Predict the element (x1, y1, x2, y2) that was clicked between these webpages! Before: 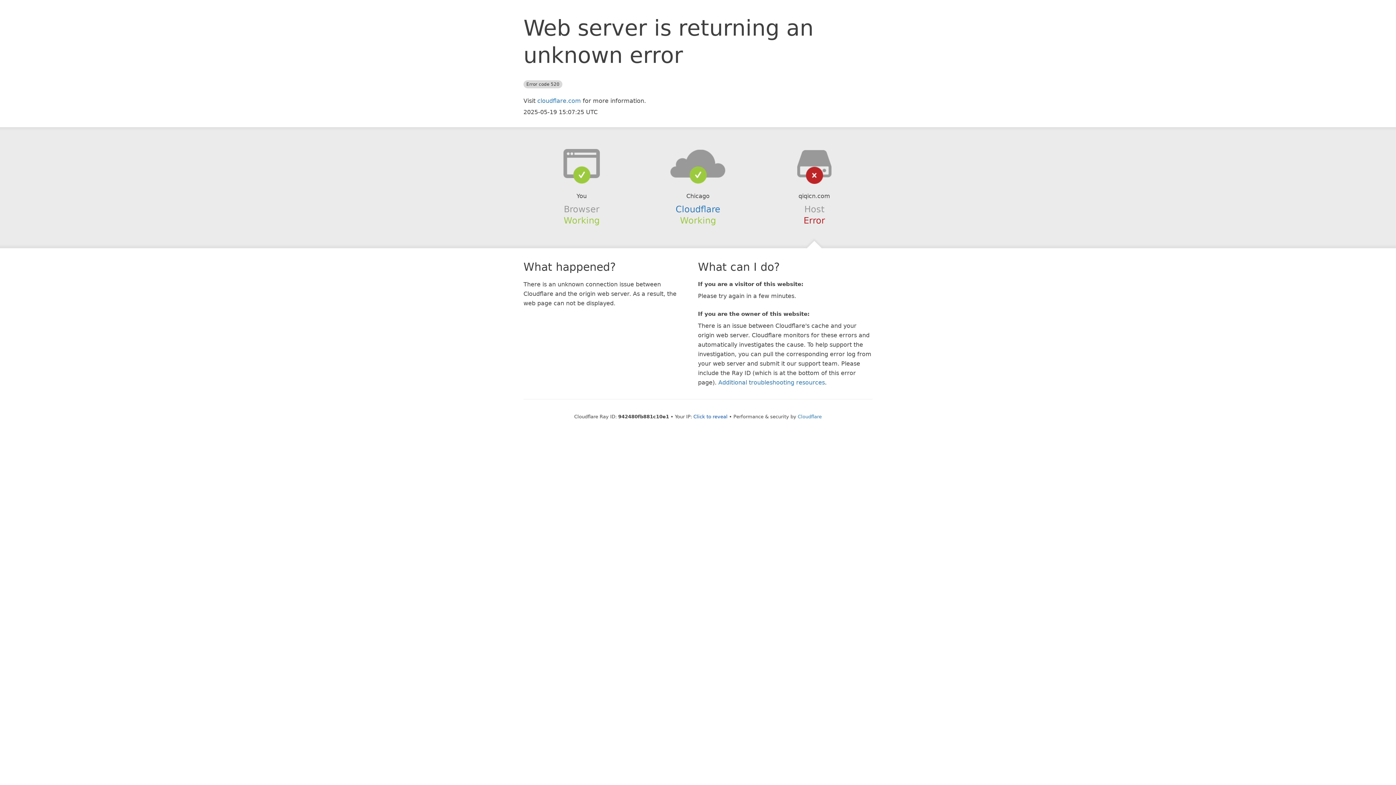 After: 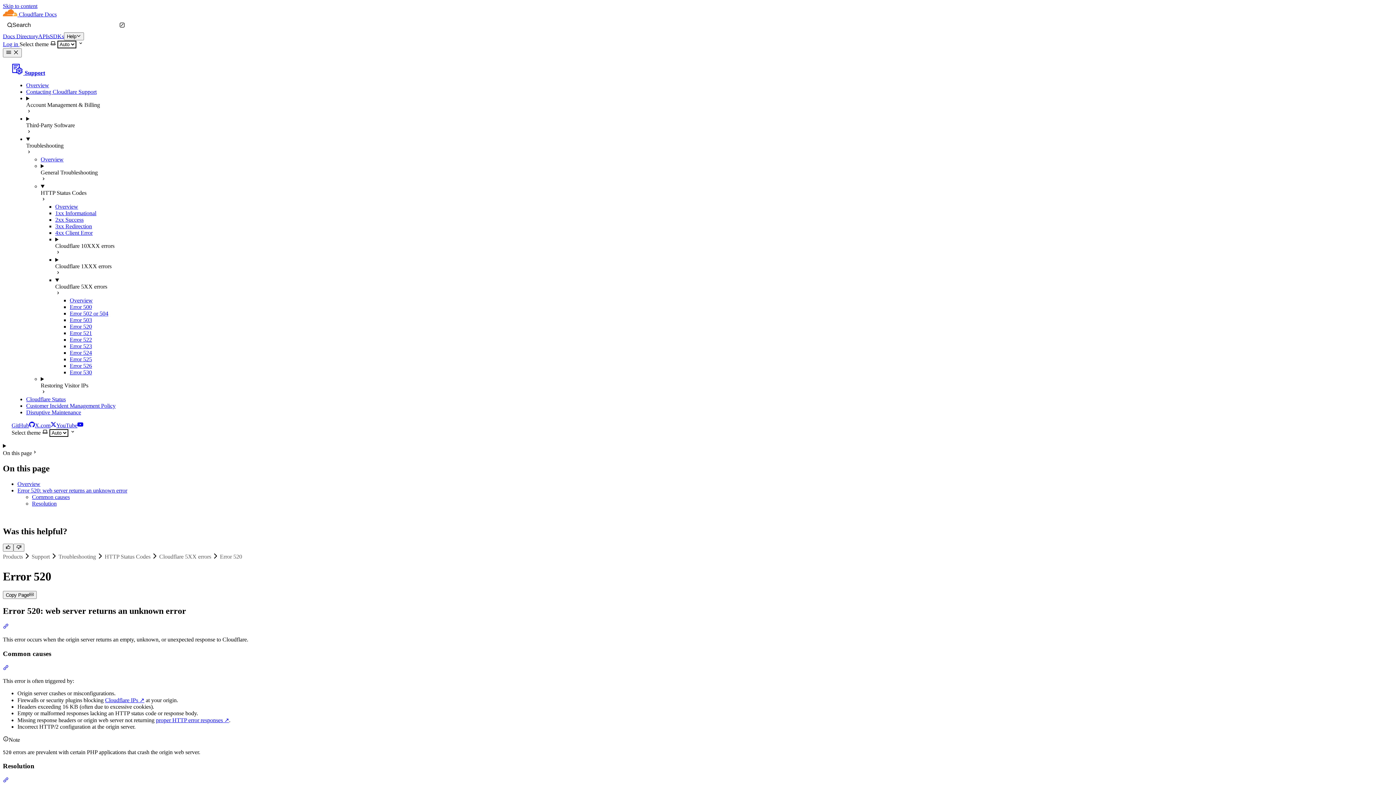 Action: label: Additional troubleshooting resources bbox: (718, 379, 825, 386)